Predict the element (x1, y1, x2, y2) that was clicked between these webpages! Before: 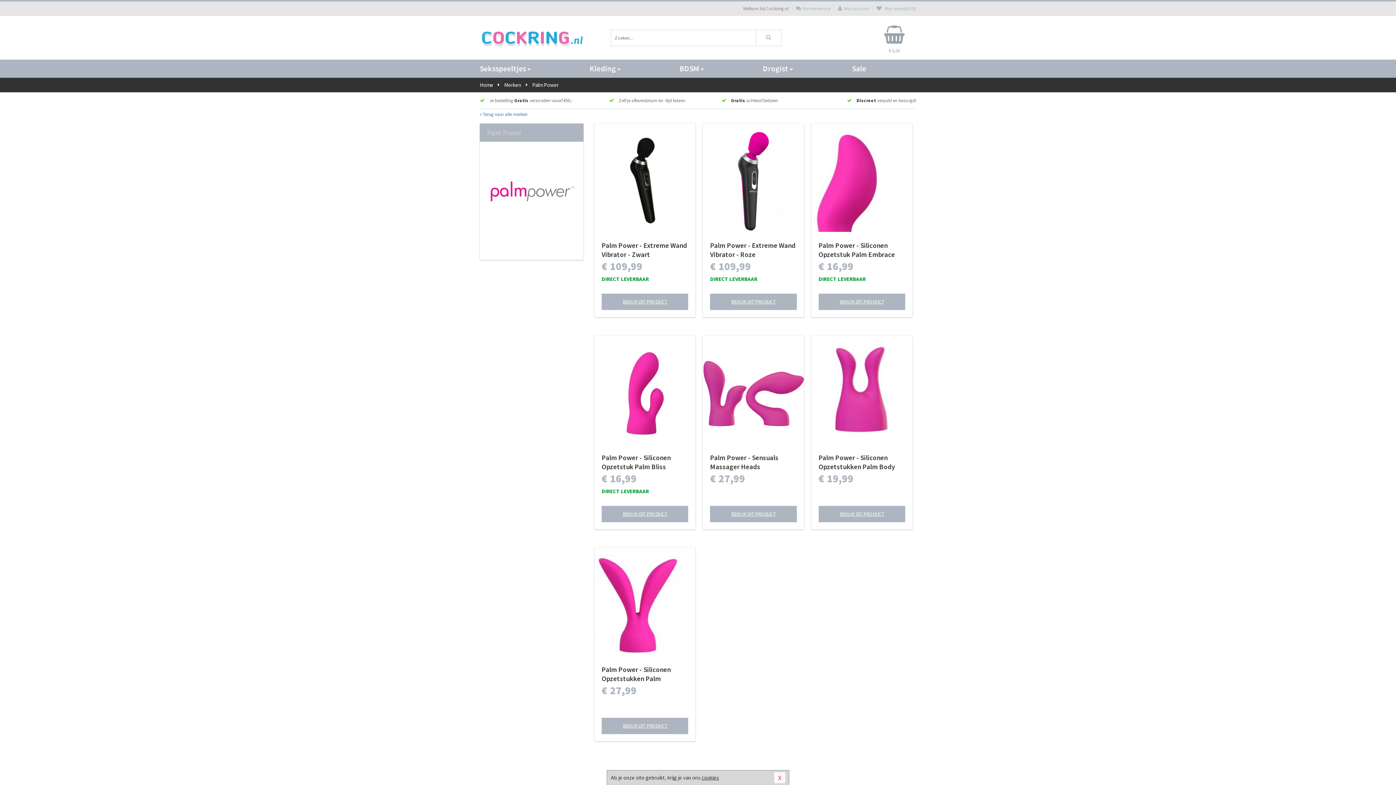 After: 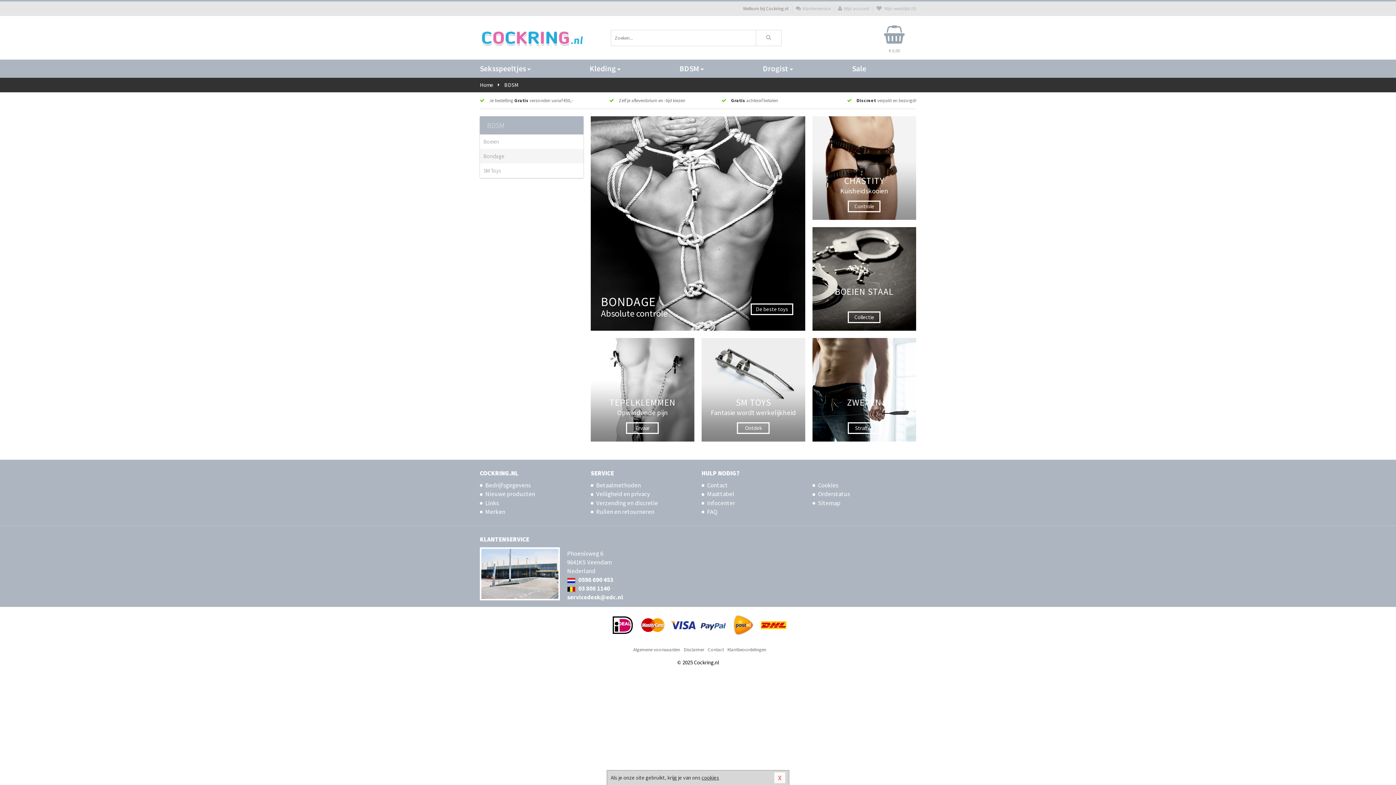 Action: bbox: (670, 59, 753, 77) label: BDSM